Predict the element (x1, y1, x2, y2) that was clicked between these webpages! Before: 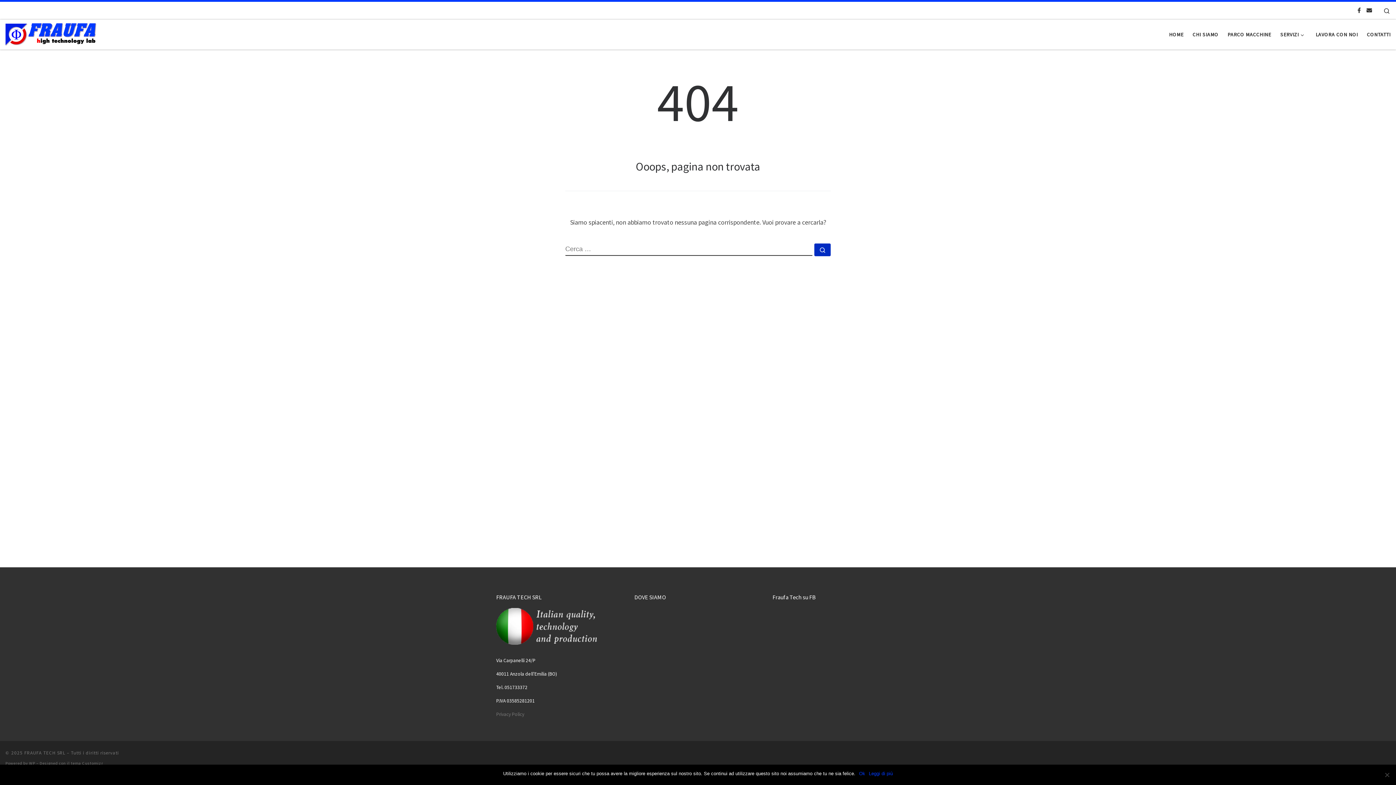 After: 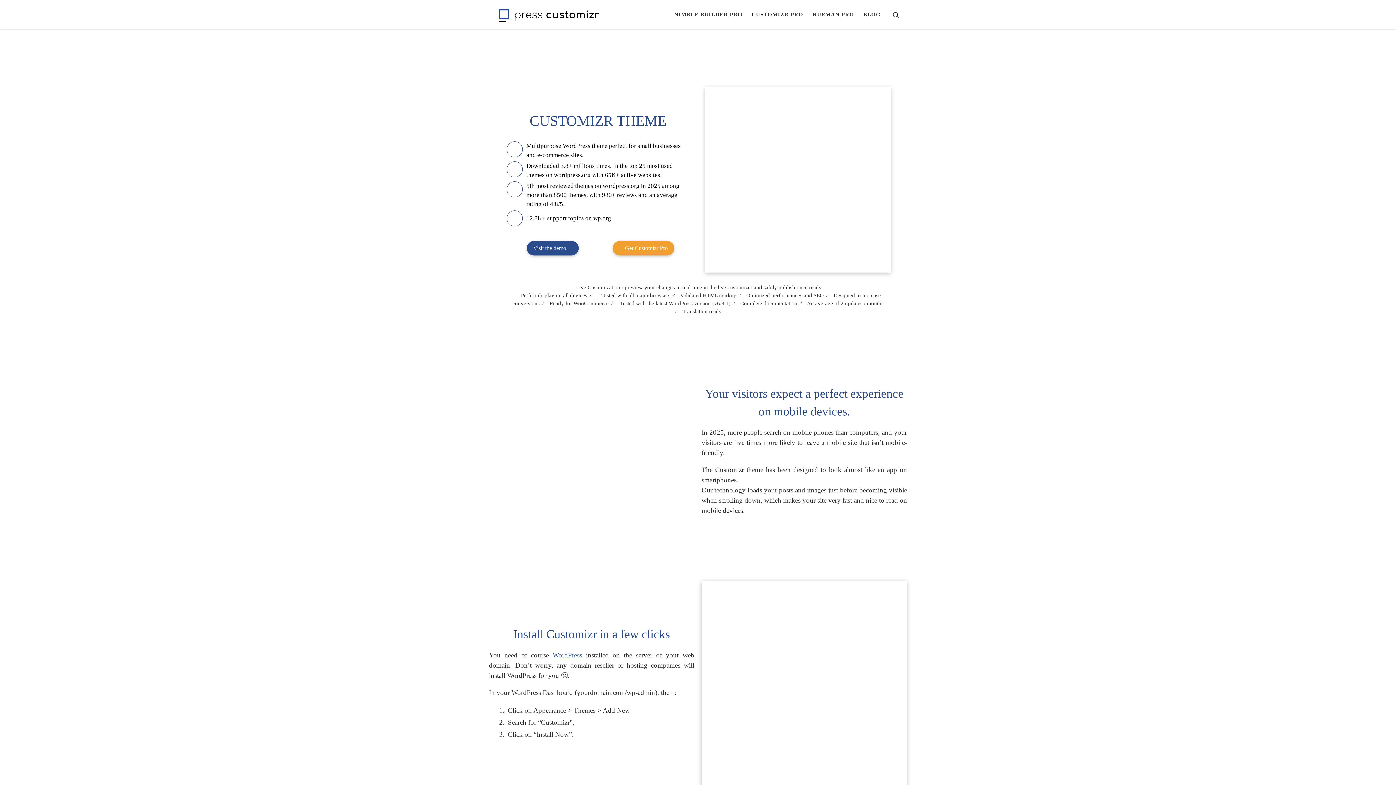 Action: bbox: (70, 761, 103, 766) label: tema Customizr